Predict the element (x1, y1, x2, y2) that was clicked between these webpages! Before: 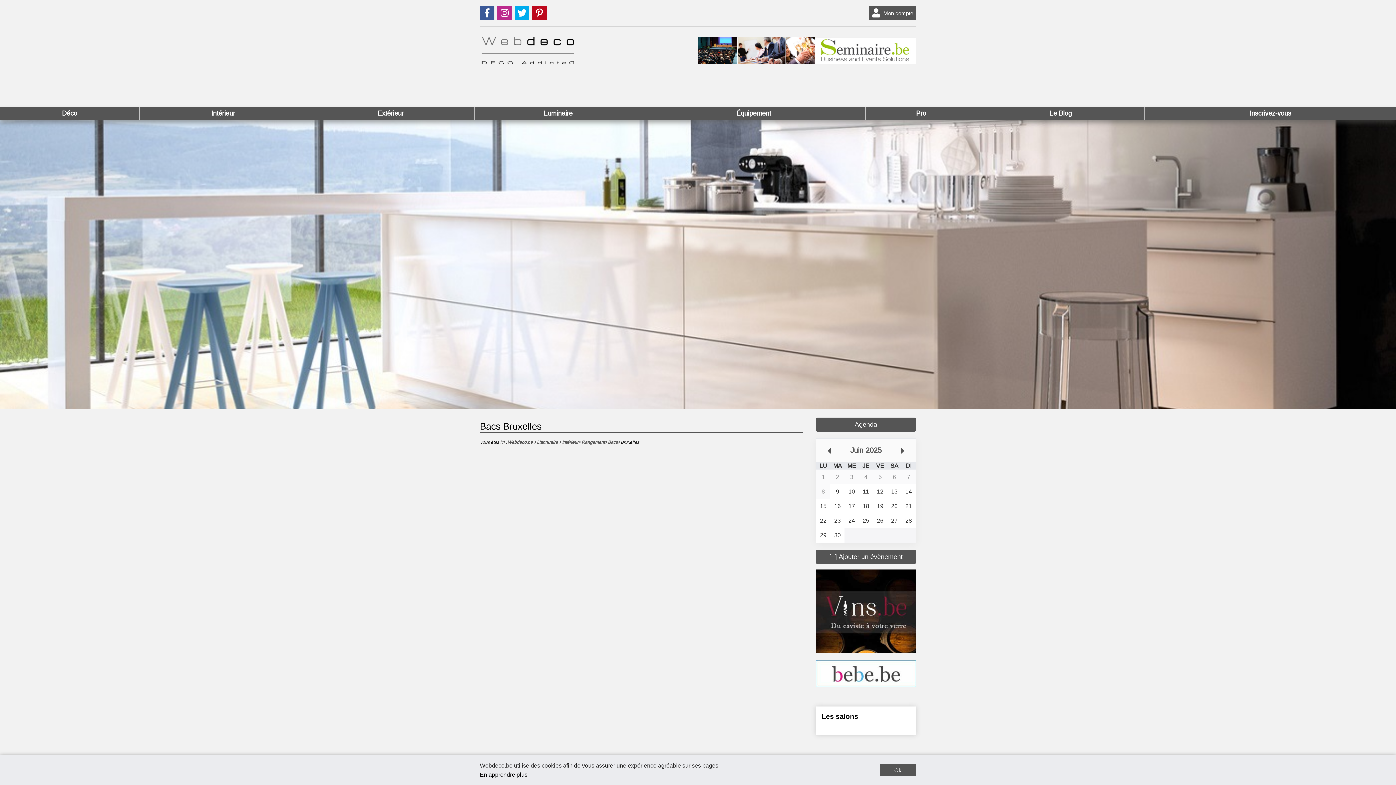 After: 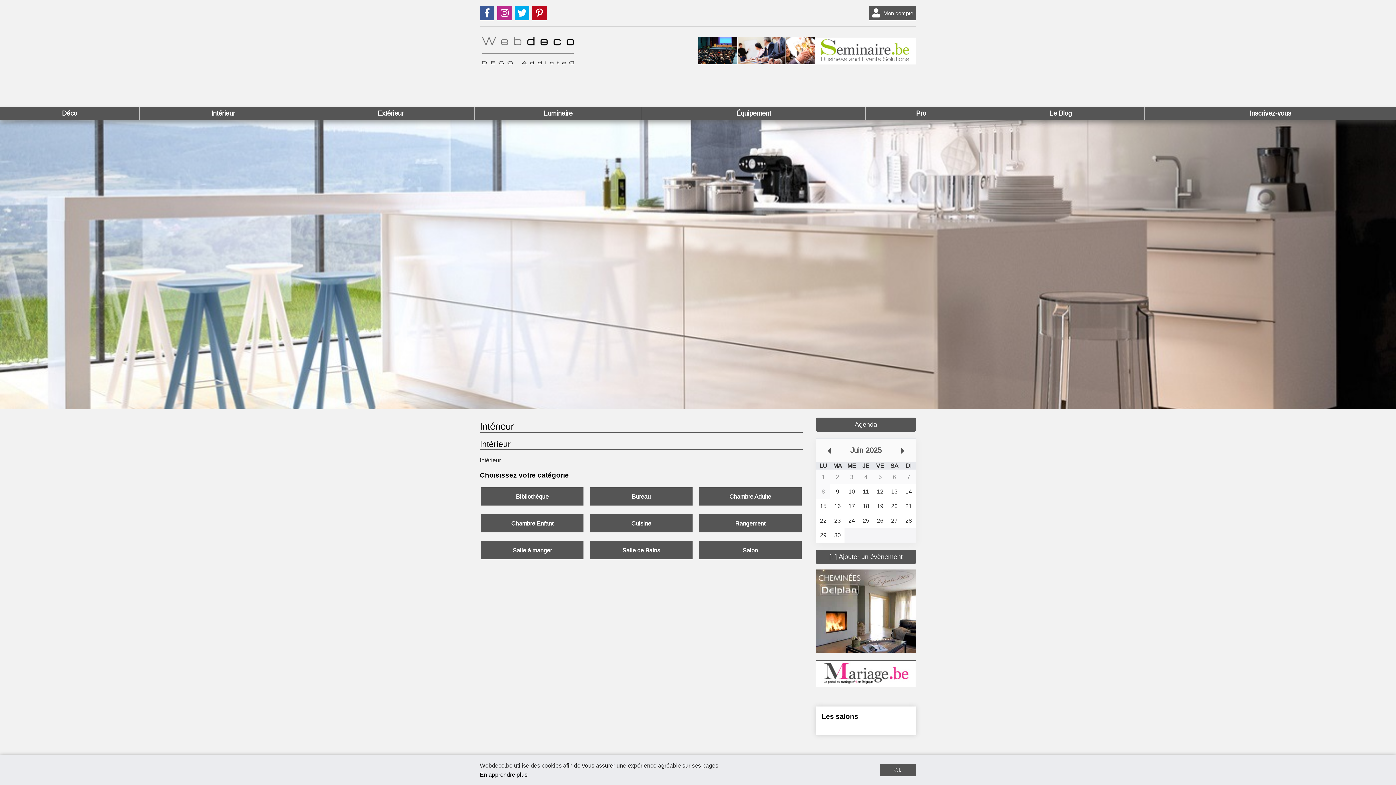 Action: bbox: (562, 439, 581, 445) label: Intérieur